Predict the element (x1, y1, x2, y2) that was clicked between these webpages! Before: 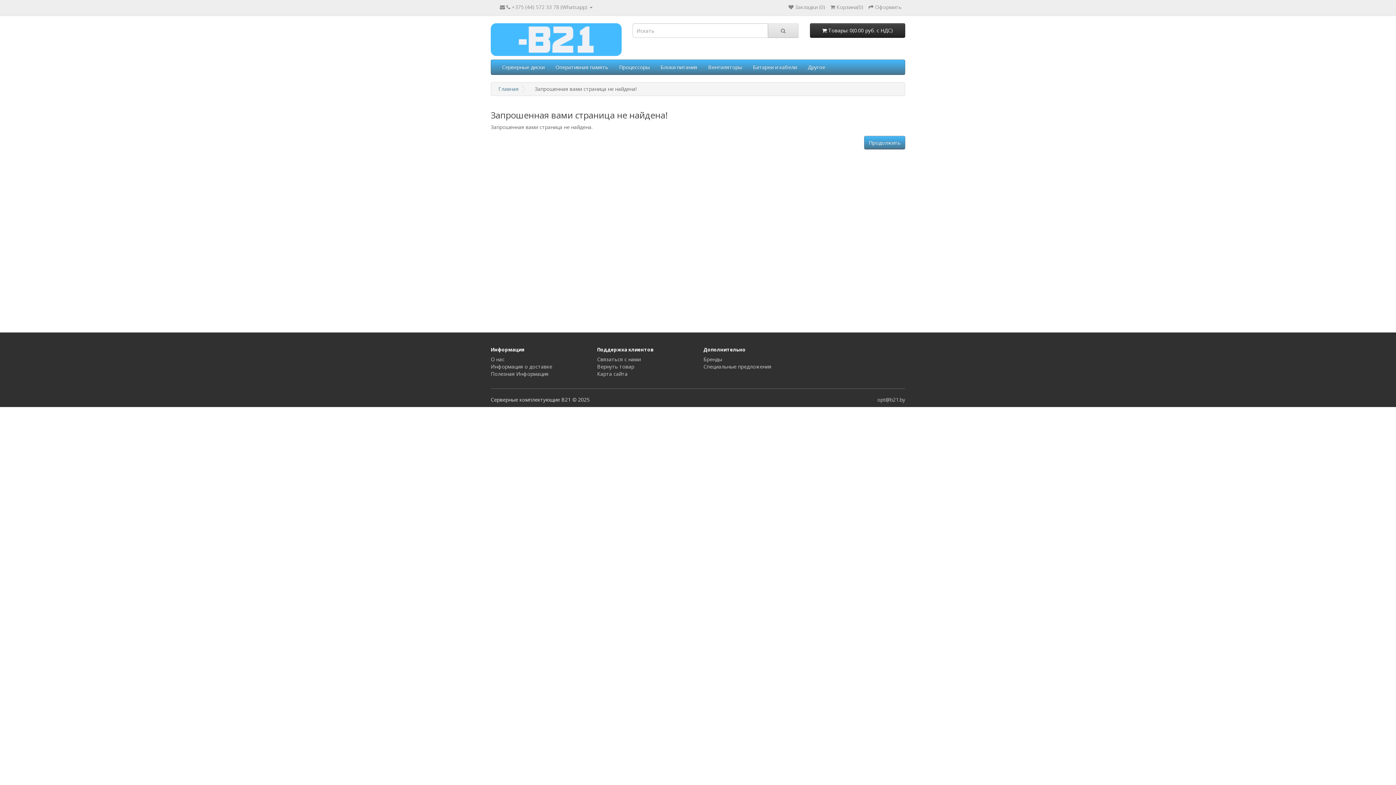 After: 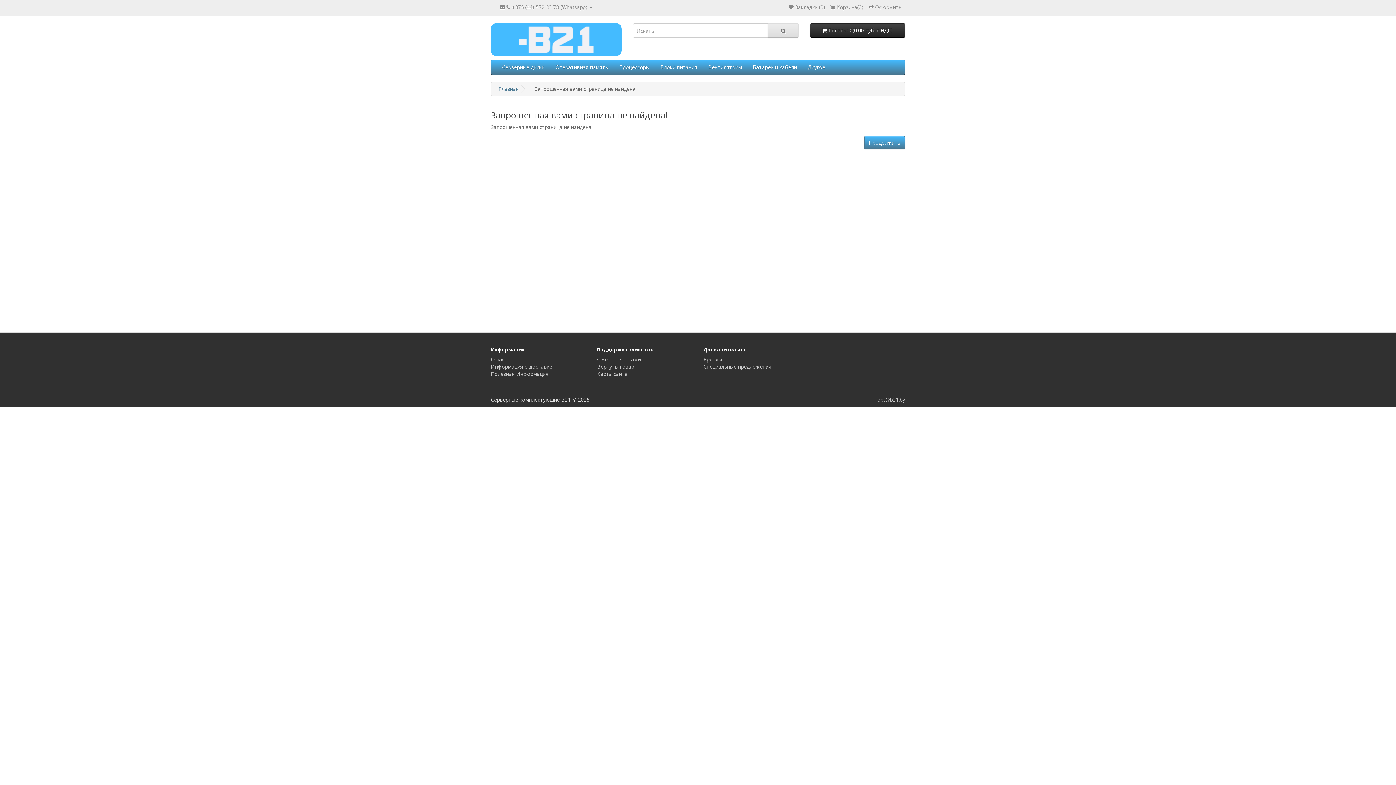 Action: bbox: (597, 363, 634, 370) label: Вернуть товар